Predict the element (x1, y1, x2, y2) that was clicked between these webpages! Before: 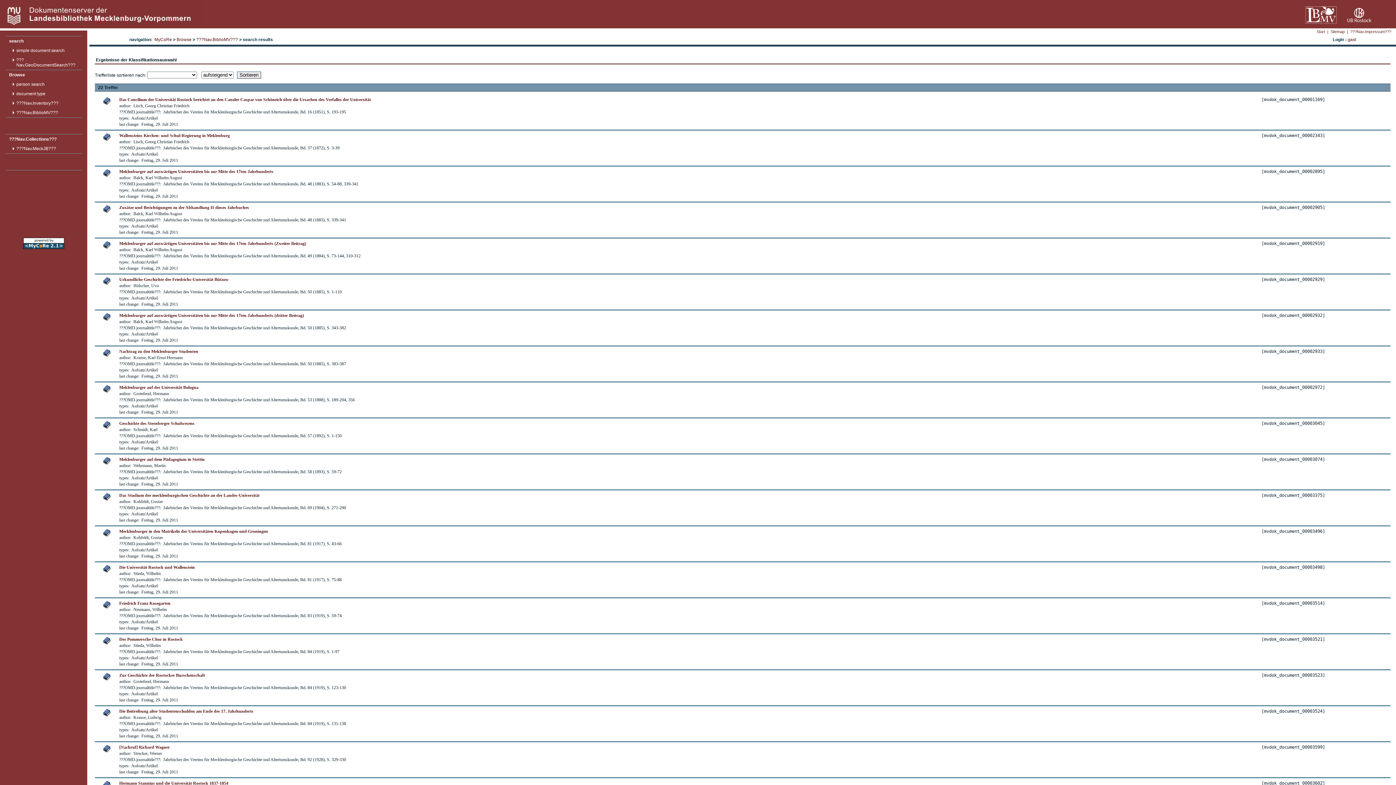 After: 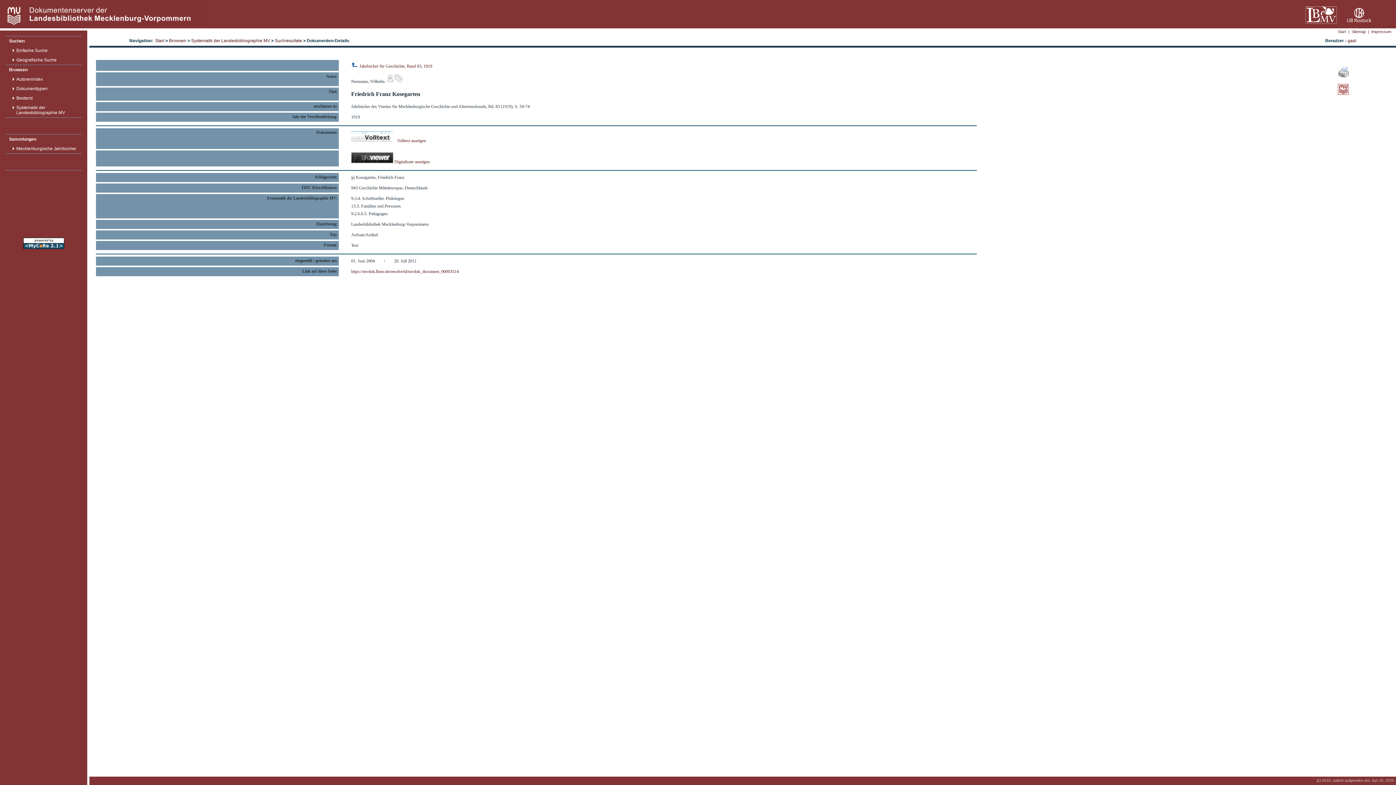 Action: label: Friedrich Franz Kosegarten bbox: (119, 601, 170, 606)